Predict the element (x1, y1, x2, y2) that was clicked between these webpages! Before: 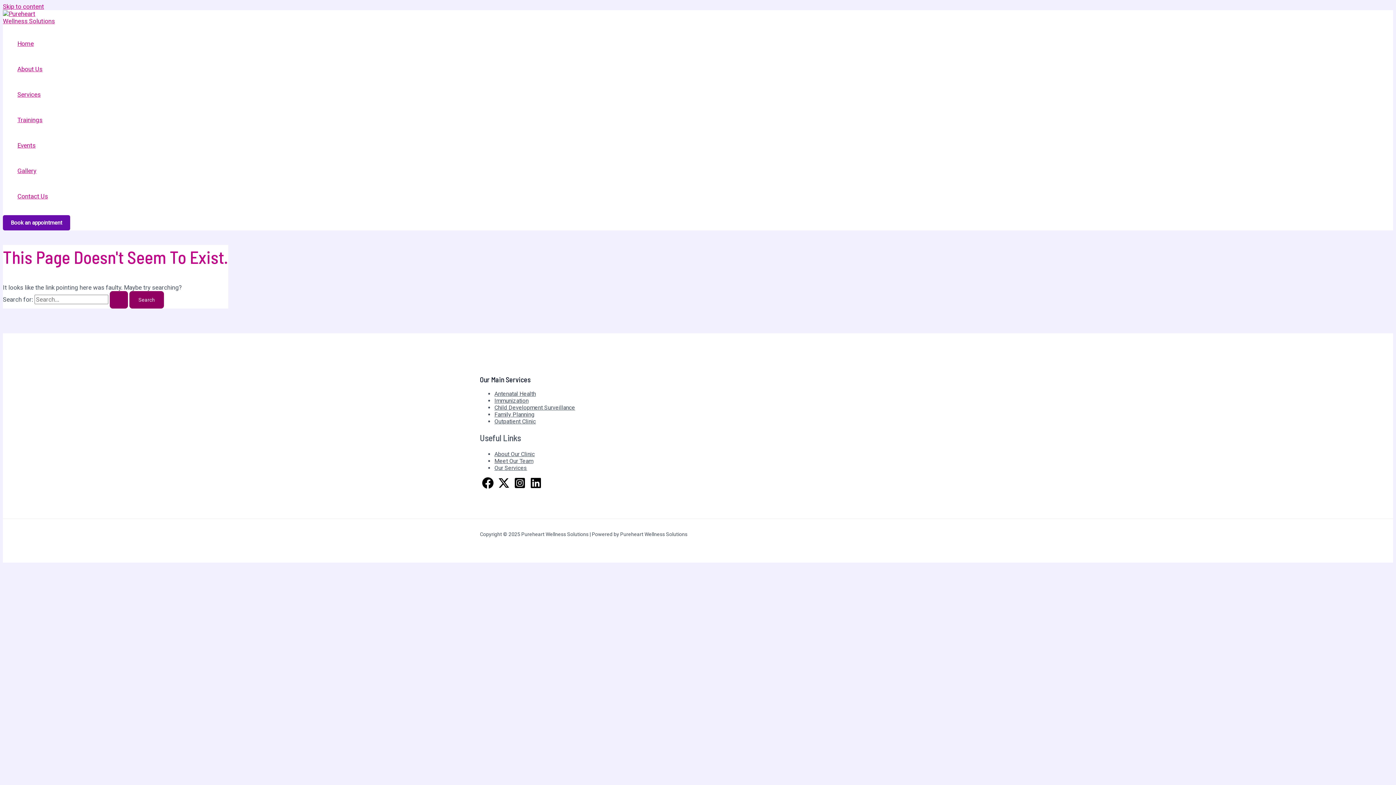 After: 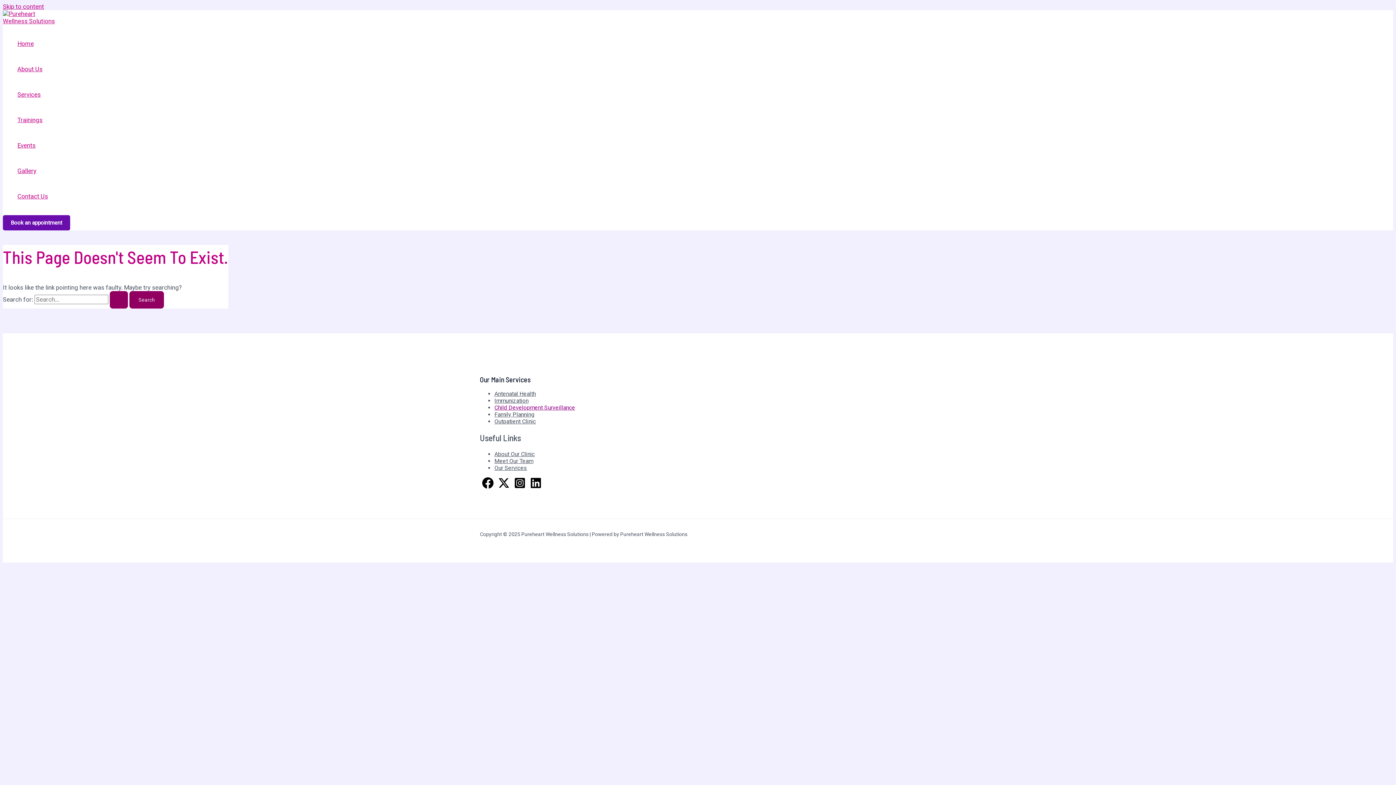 Action: bbox: (494, 404, 575, 411) label: Child Development Surveillance